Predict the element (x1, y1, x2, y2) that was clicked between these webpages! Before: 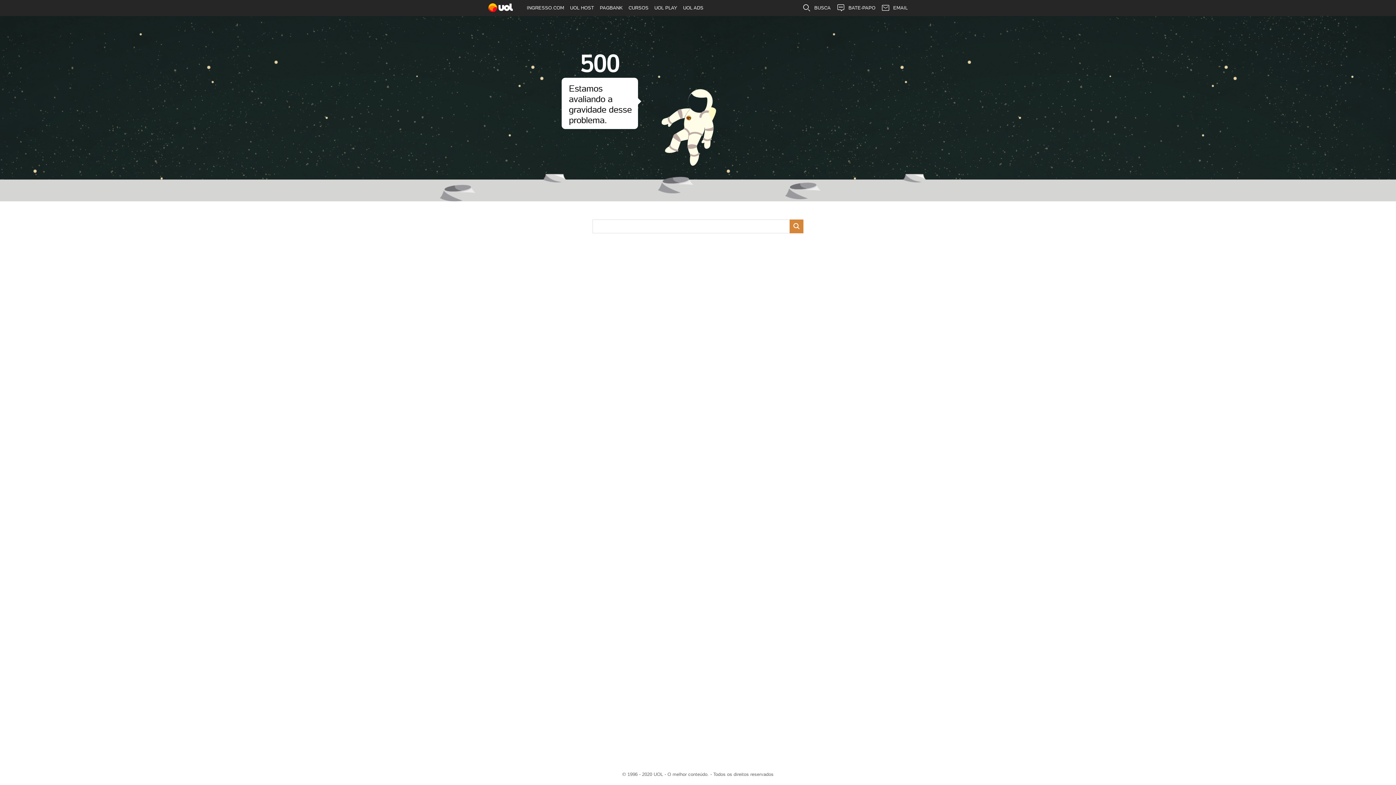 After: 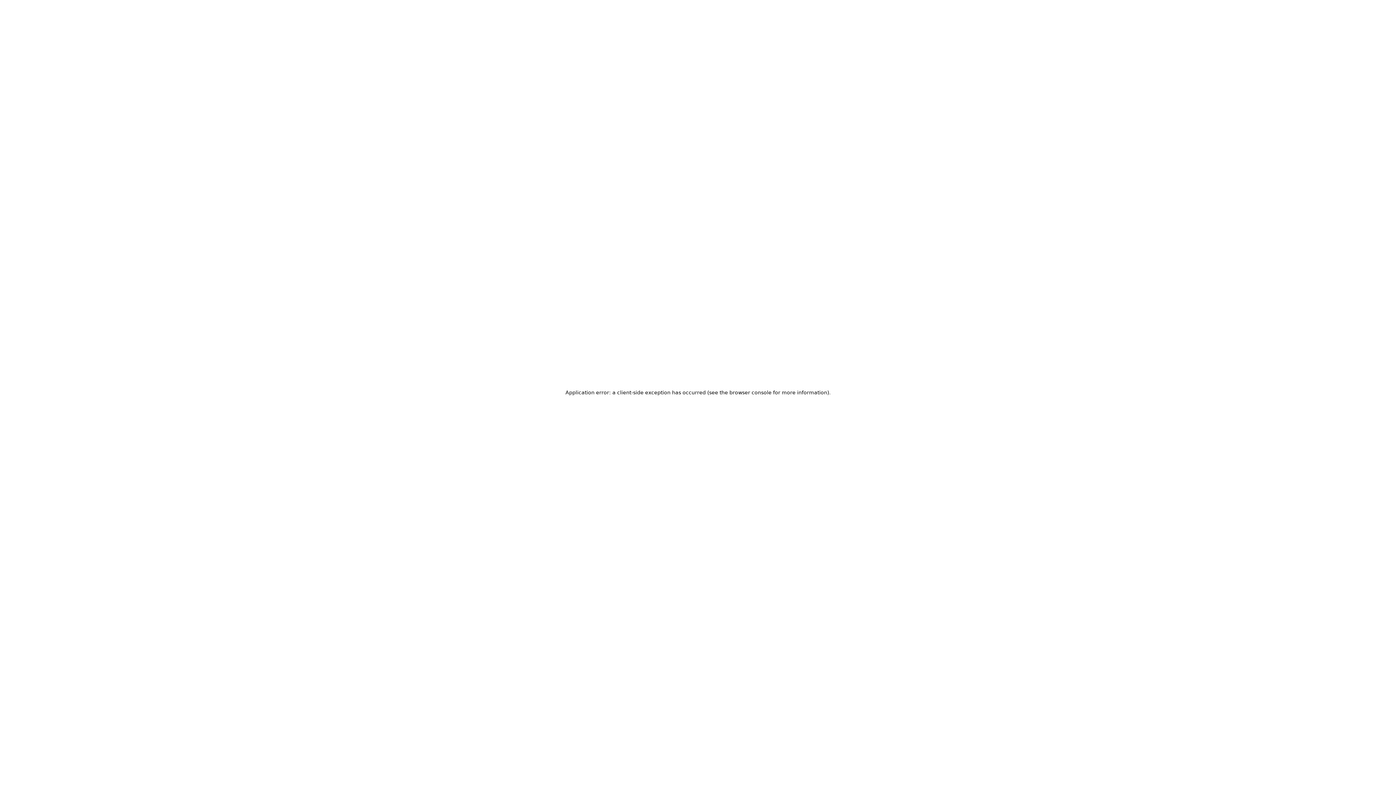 Action: bbox: (524, 0, 567, 16) label: INGRESSO.COM